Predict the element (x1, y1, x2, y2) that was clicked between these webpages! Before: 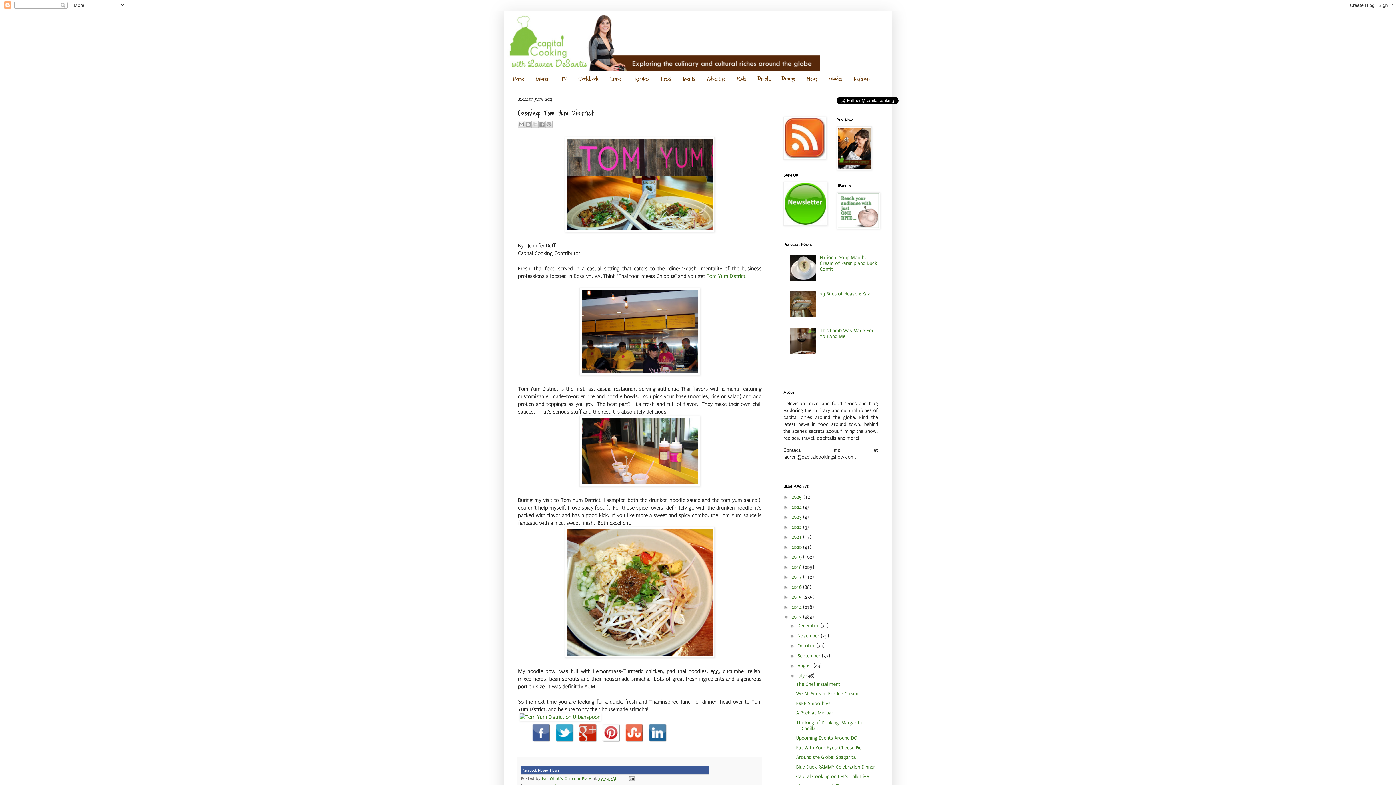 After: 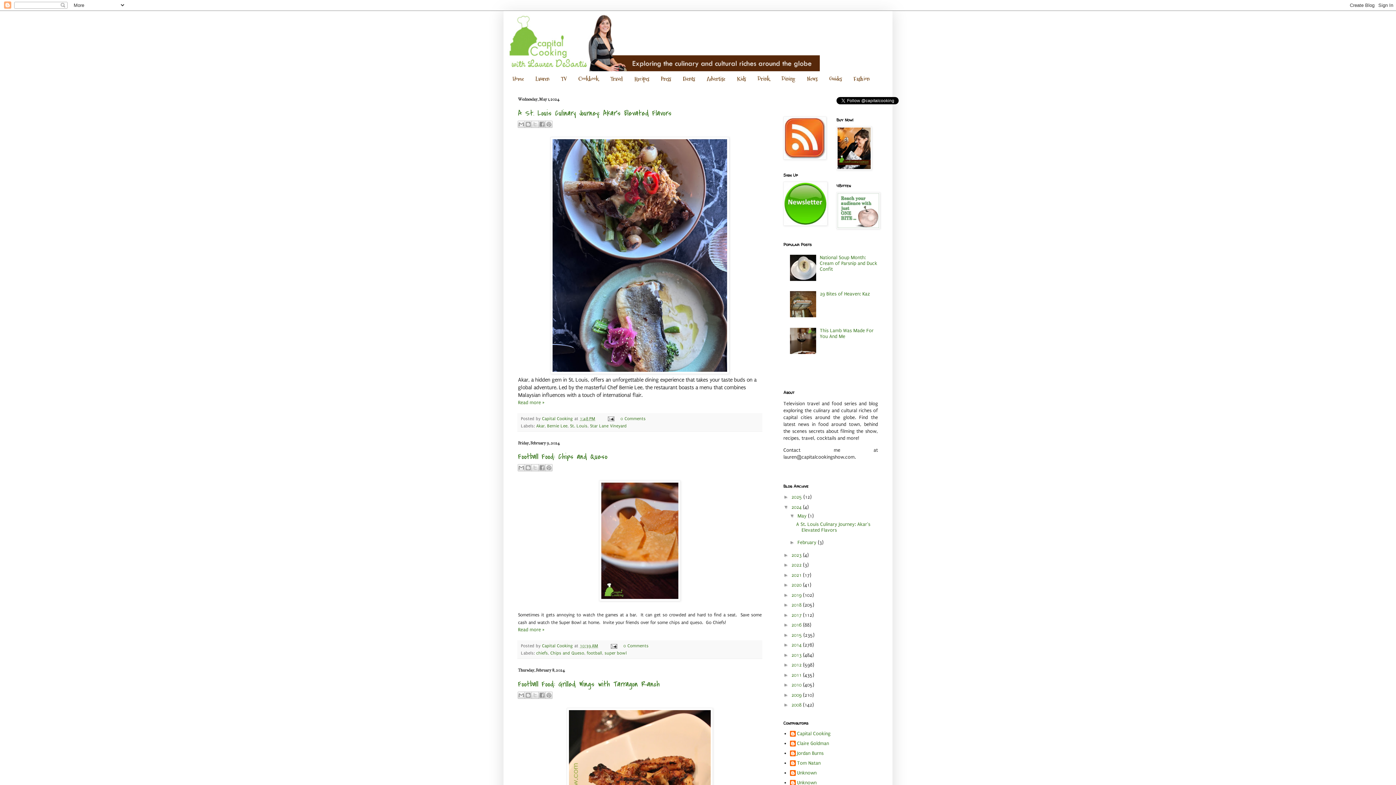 Action: label: 2024  bbox: (791, 504, 803, 510)